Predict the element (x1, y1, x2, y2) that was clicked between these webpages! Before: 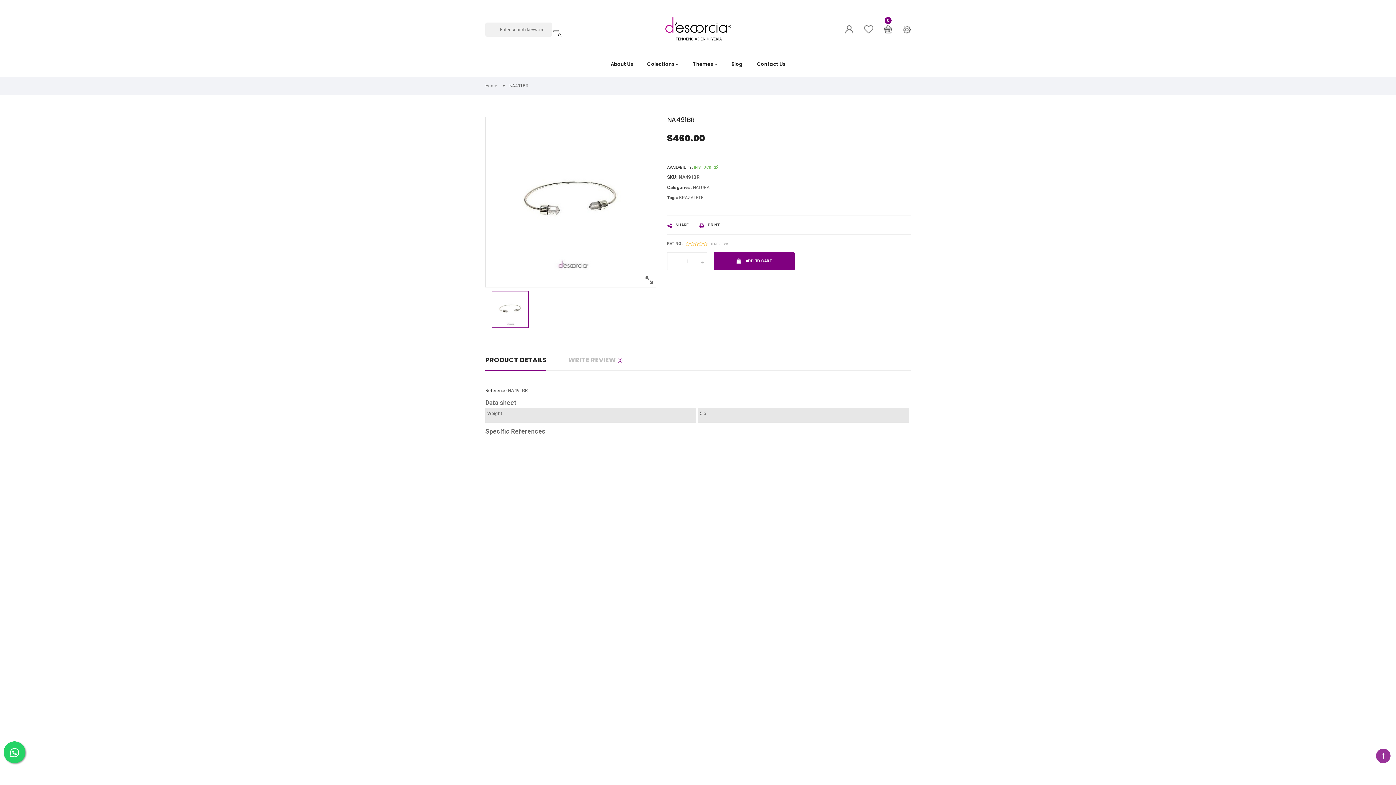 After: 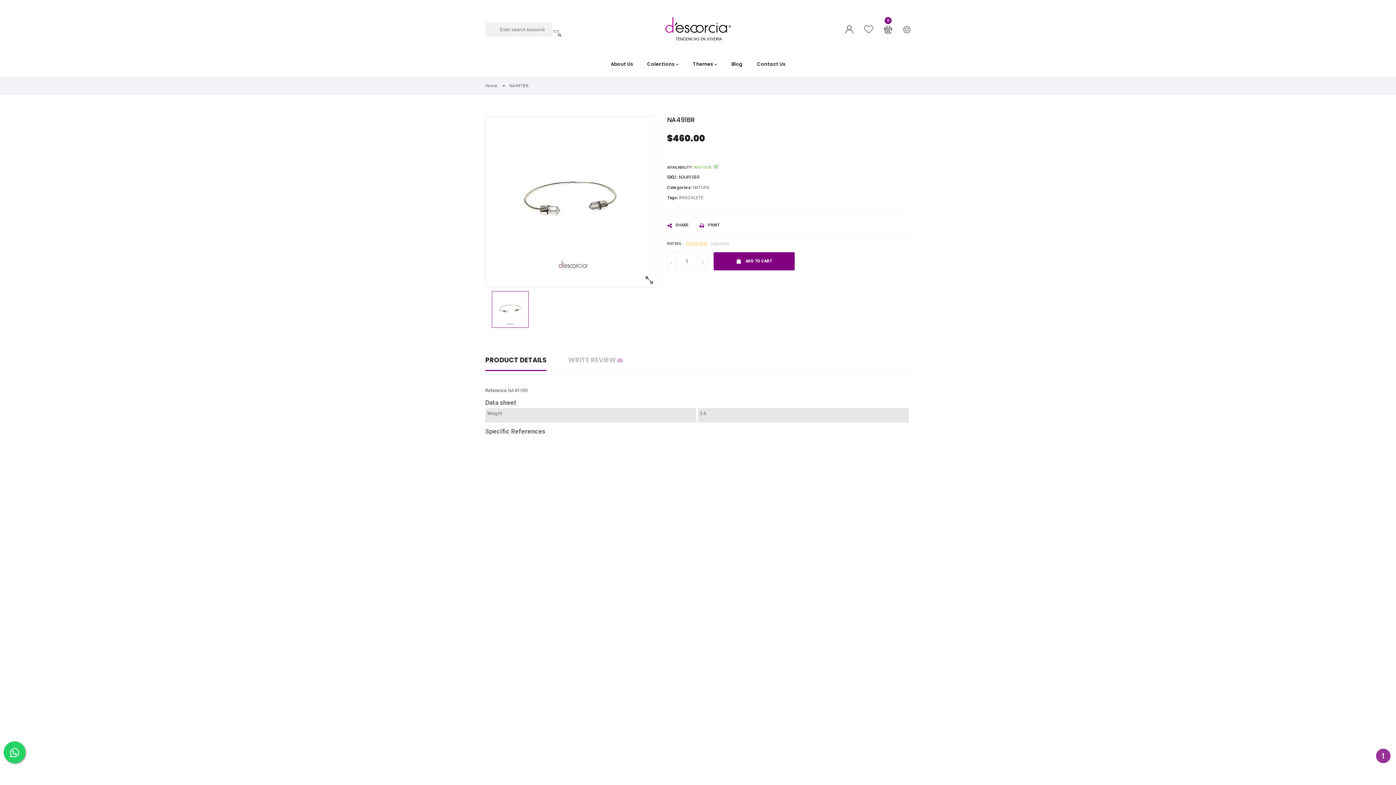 Action: bbox: (666, 252, 676, 270)